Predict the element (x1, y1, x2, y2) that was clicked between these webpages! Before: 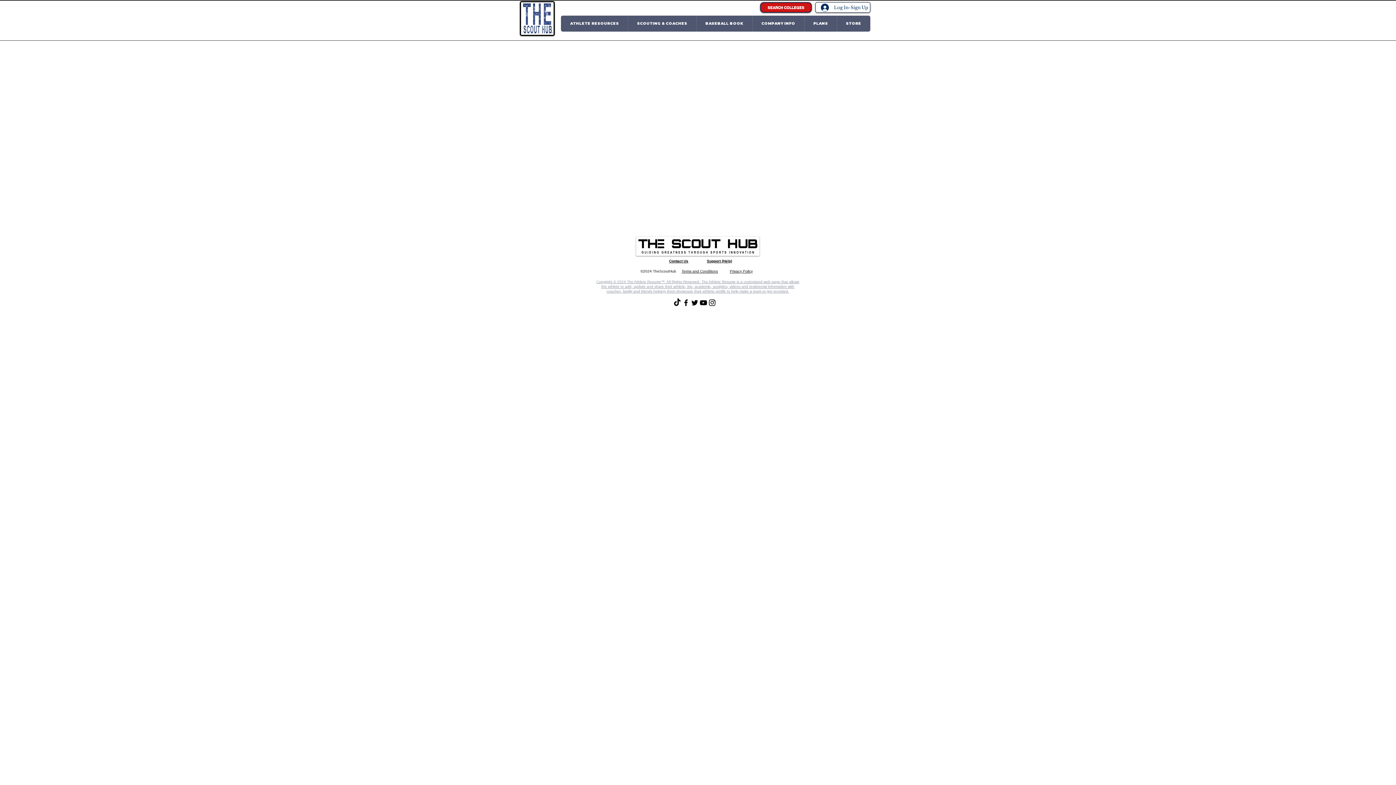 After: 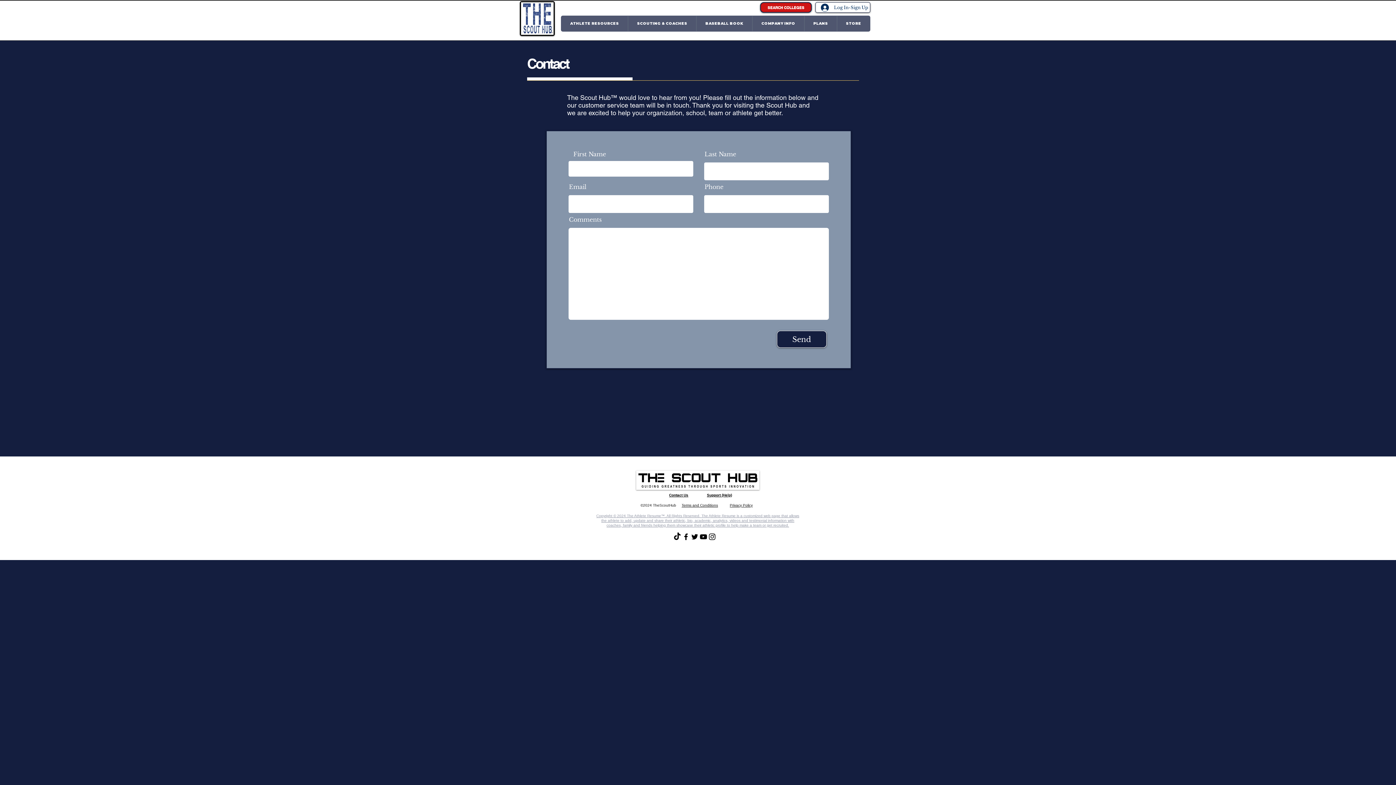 Action: bbox: (707, 257, 732, 264) label: Support (Help)